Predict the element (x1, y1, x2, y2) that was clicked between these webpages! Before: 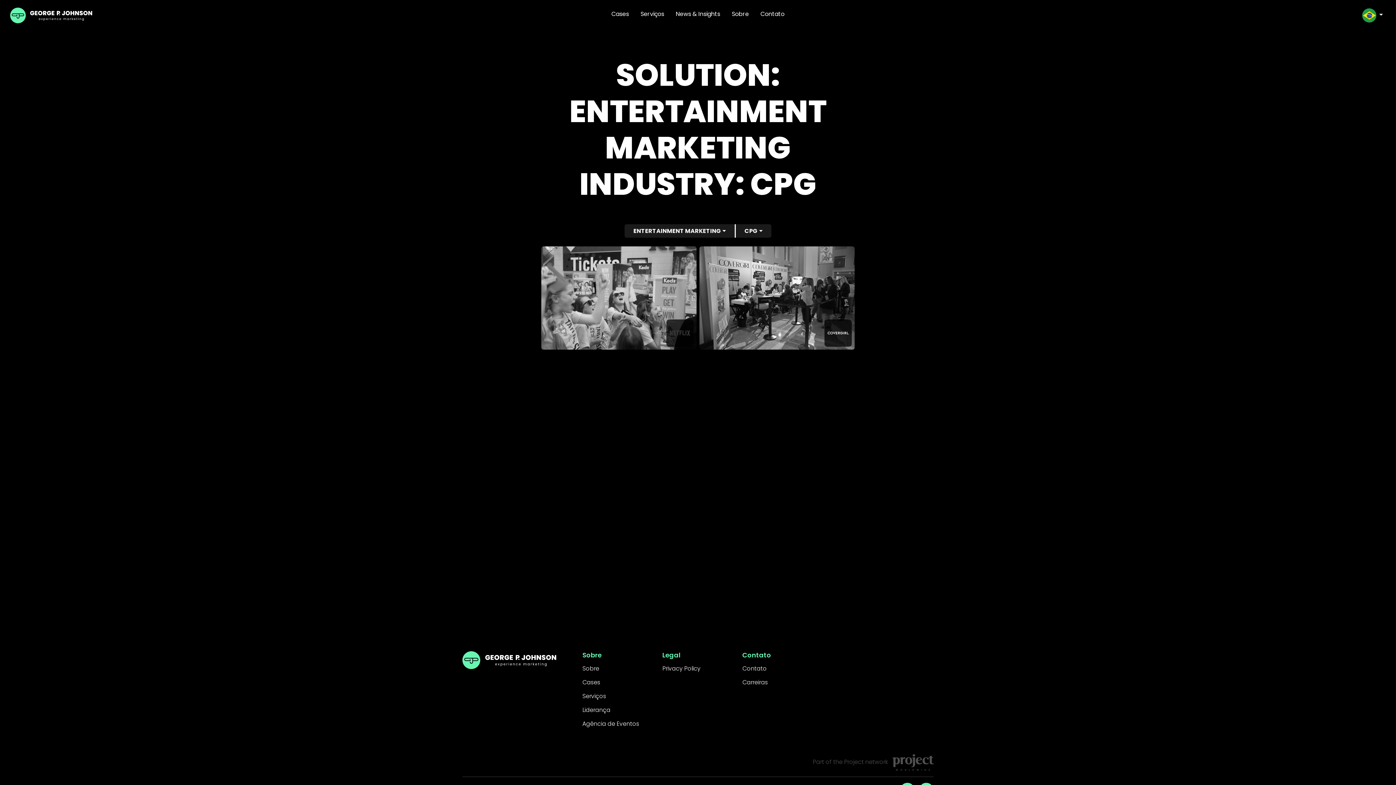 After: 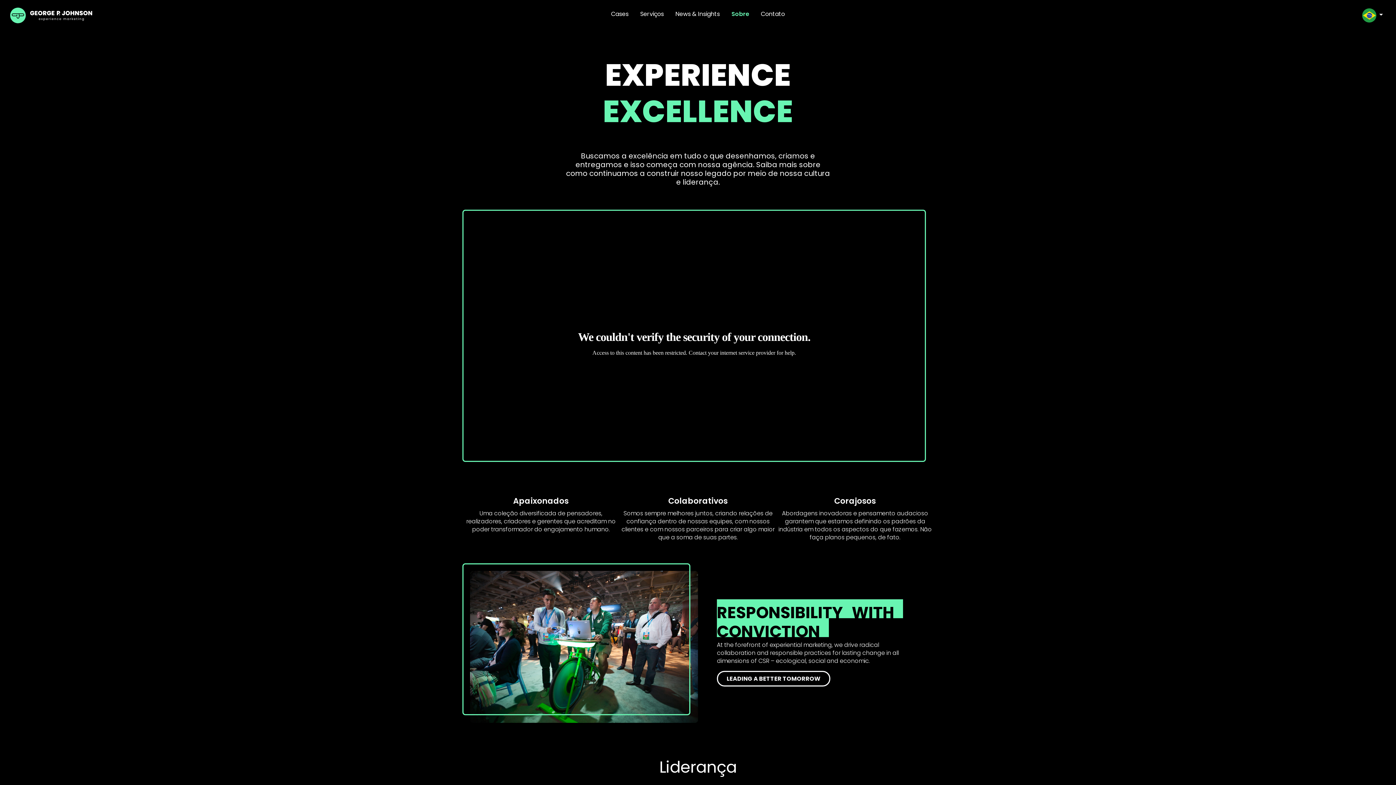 Action: label: Sobre bbox: (582, 664, 599, 673)